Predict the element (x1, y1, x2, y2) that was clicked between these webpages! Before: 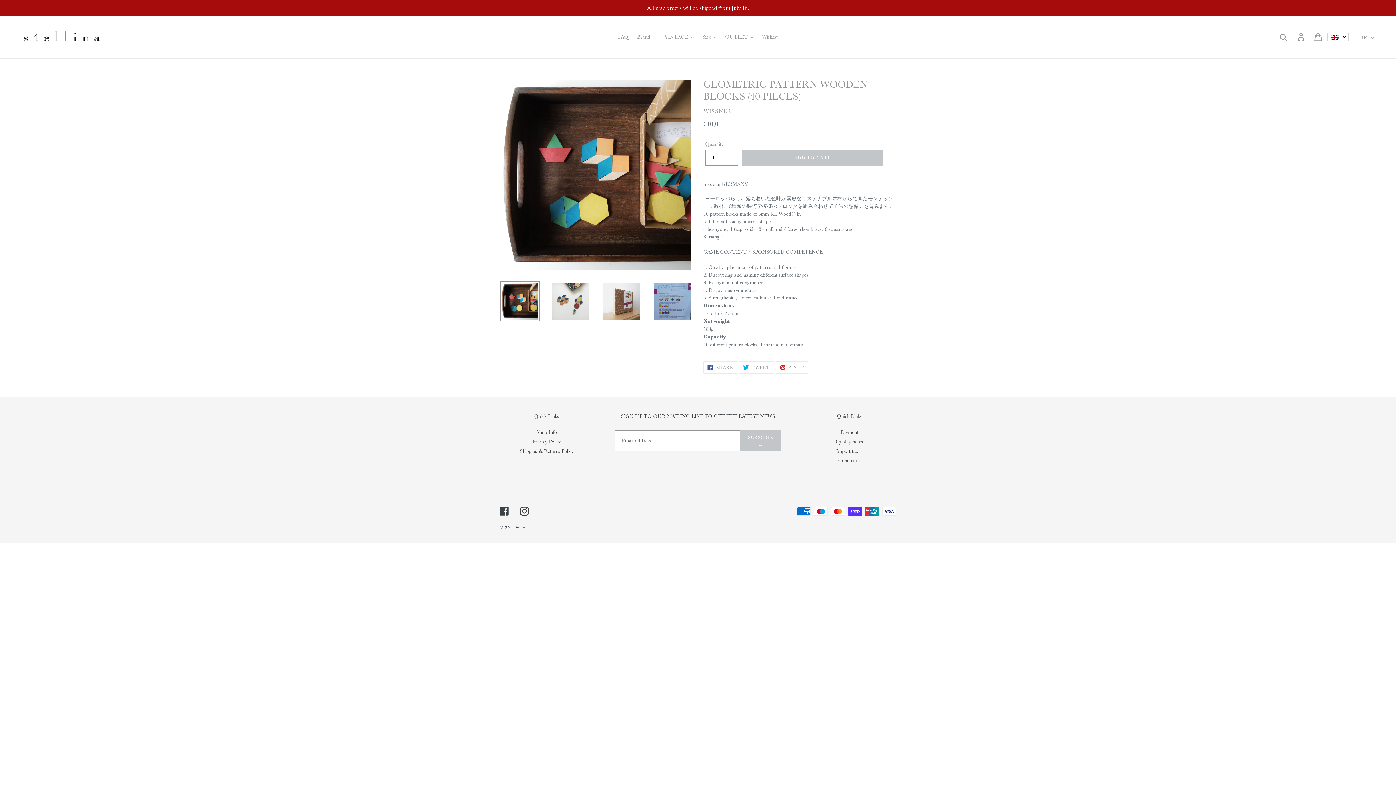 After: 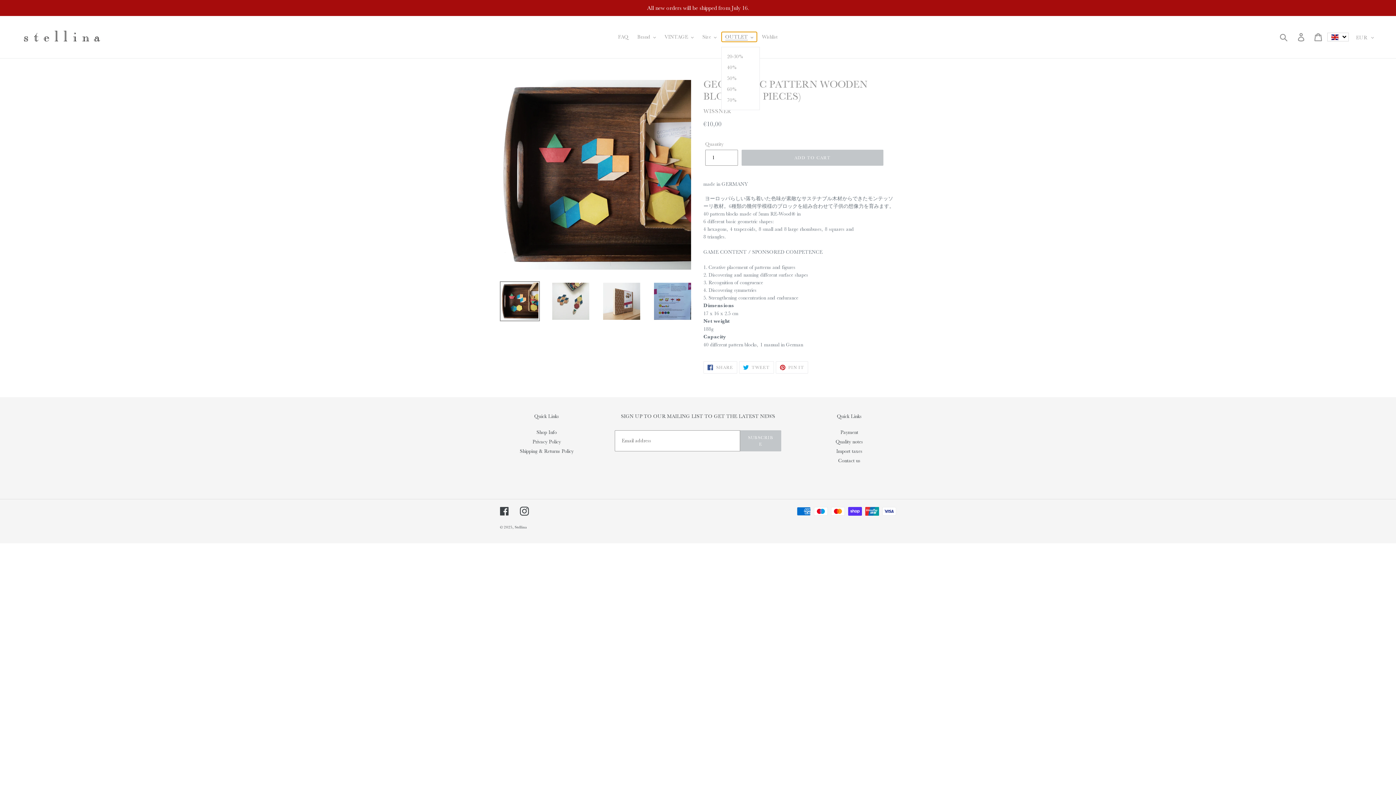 Action: bbox: (721, 32, 757, 41) label: OUTLET